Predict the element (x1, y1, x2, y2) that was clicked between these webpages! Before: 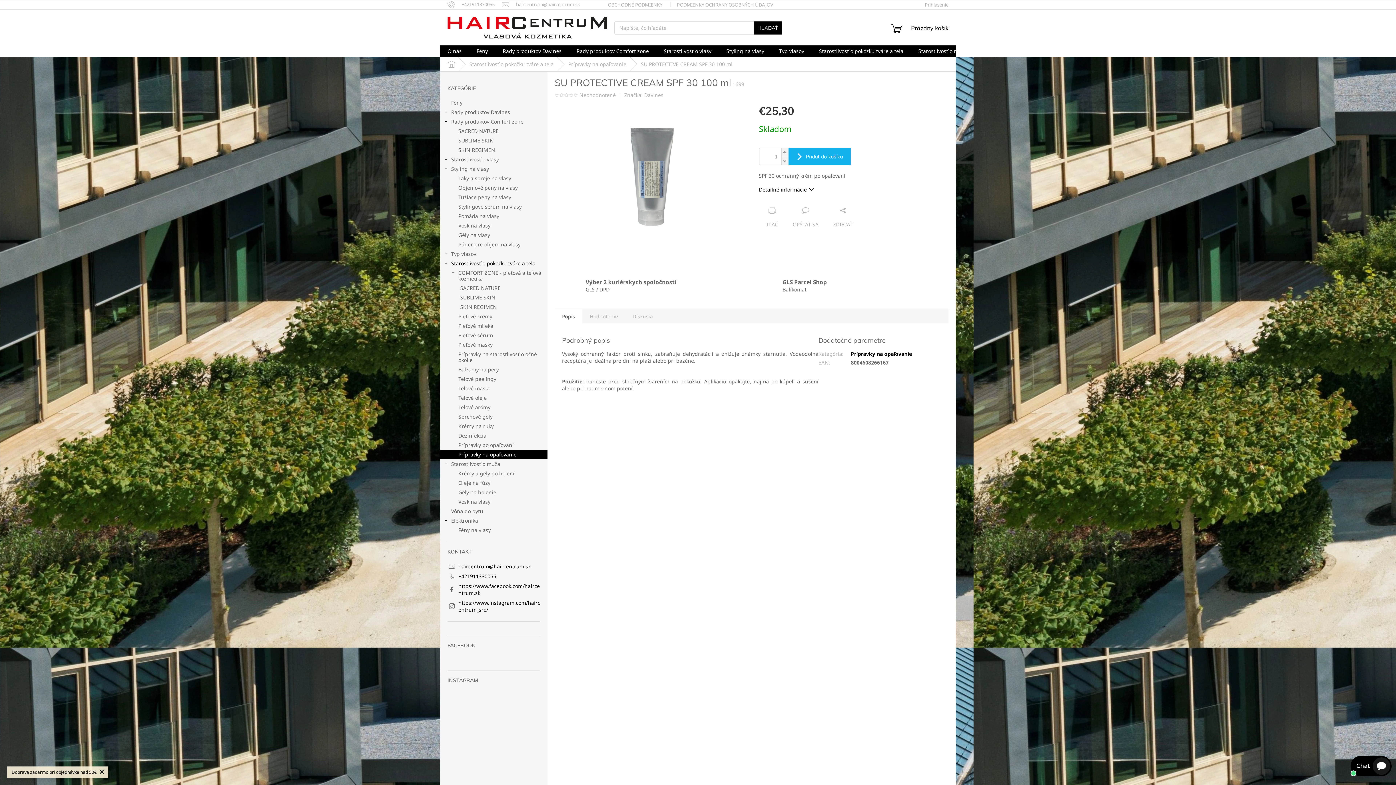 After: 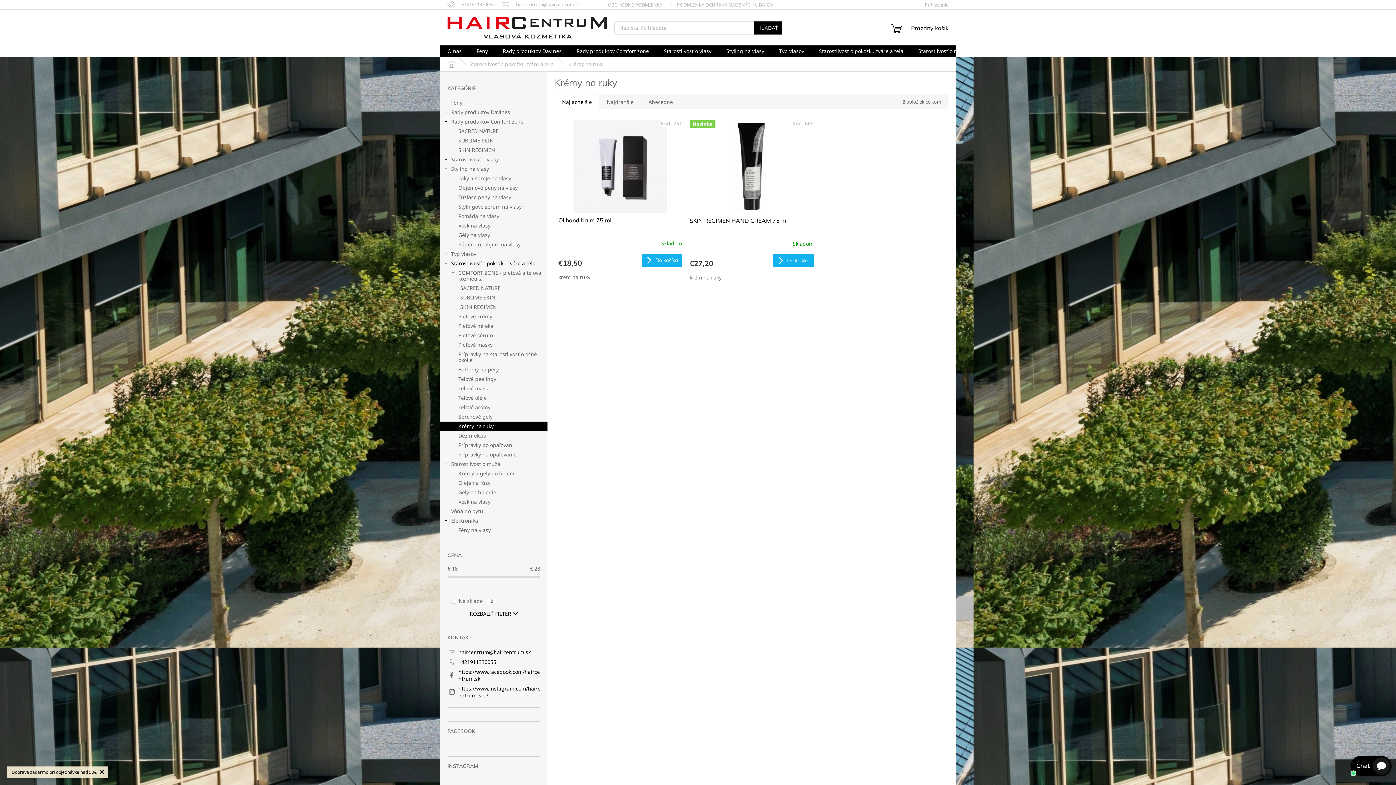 Action: label: Krémy na ruky bbox: (440, 421, 547, 431)